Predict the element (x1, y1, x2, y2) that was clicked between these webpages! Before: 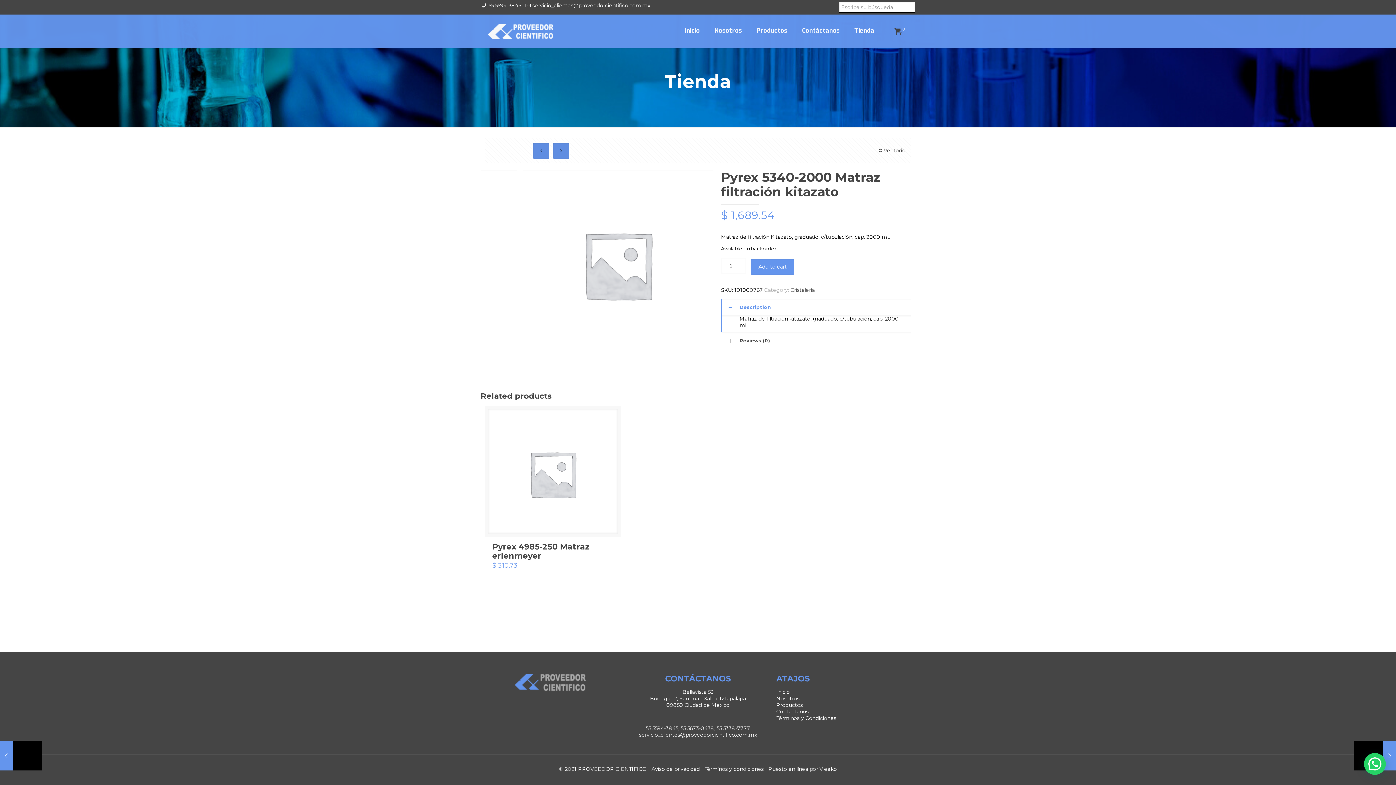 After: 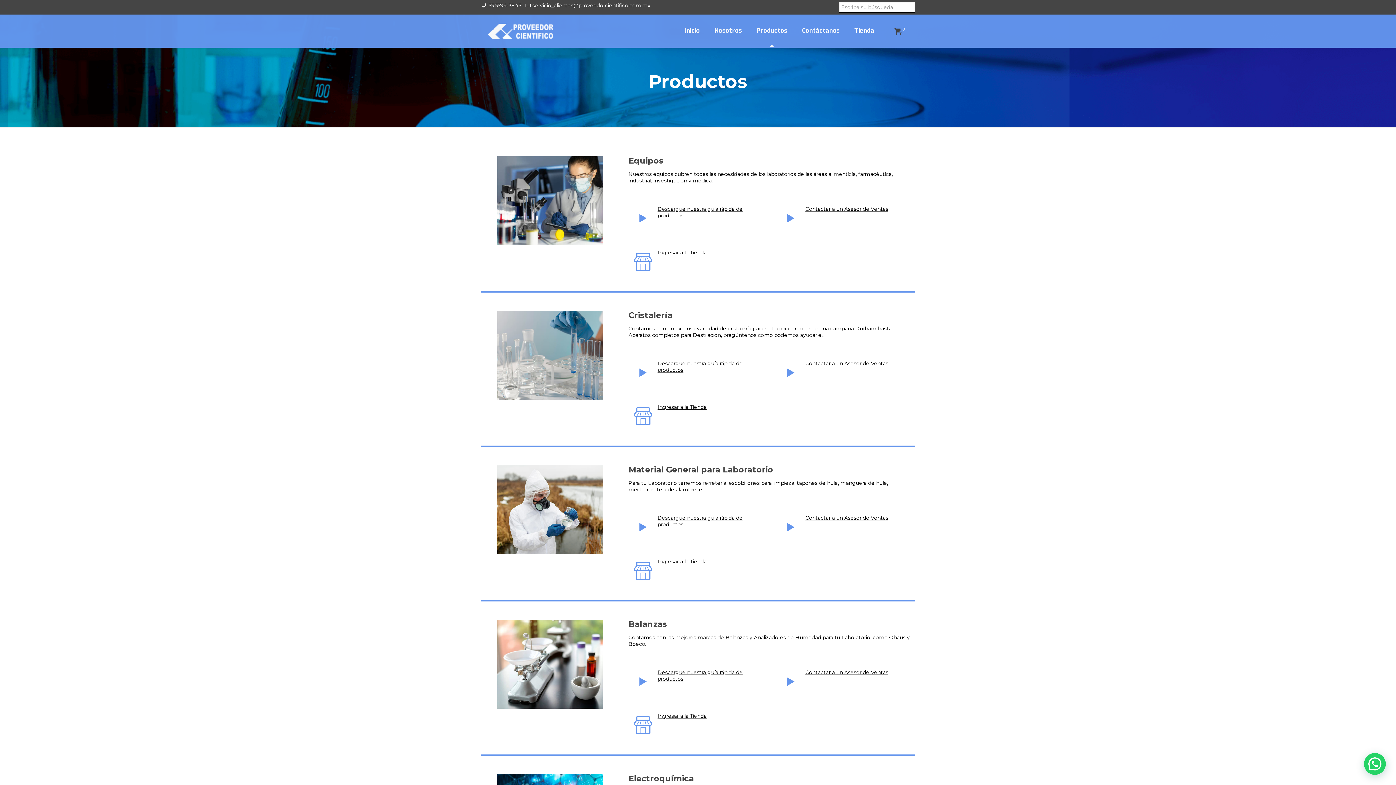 Action: label: Productos bbox: (776, 702, 803, 708)